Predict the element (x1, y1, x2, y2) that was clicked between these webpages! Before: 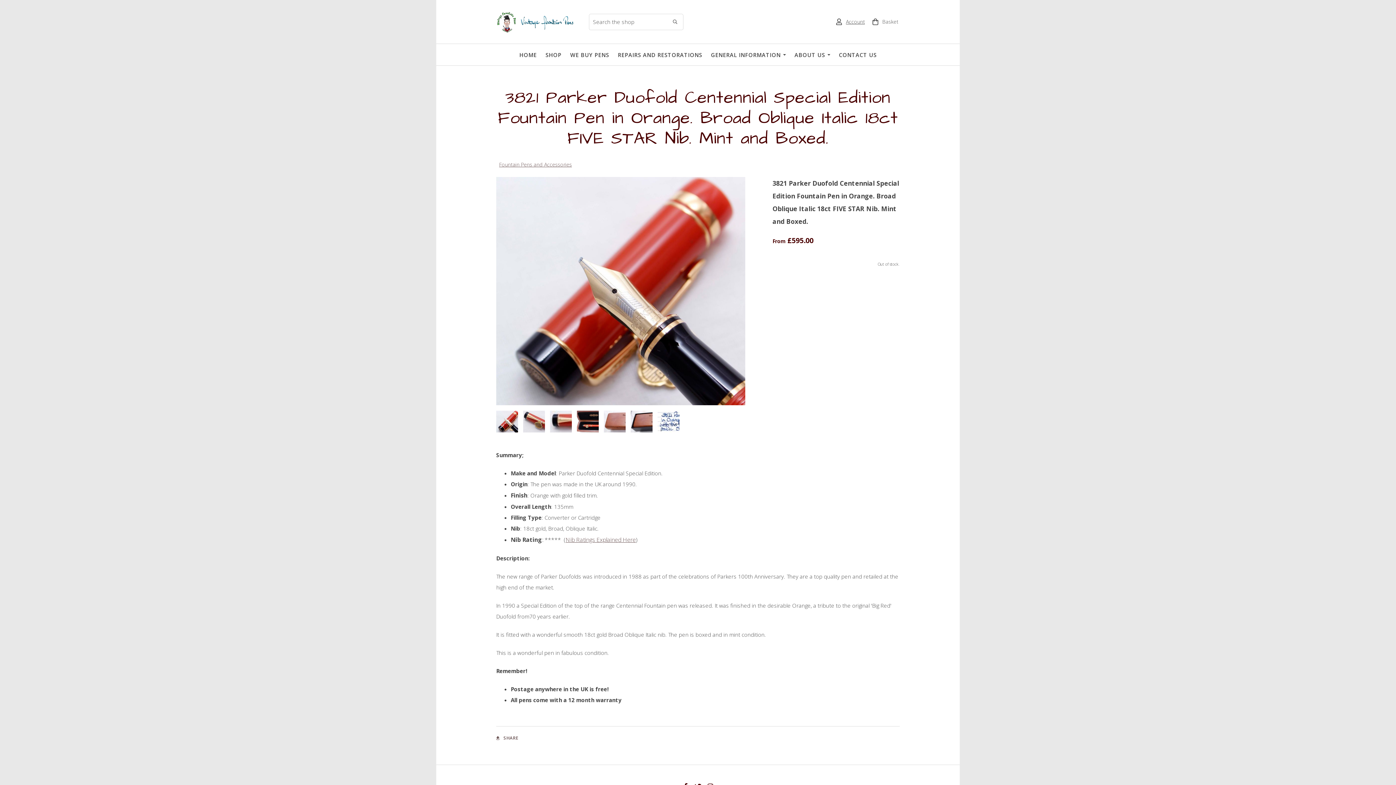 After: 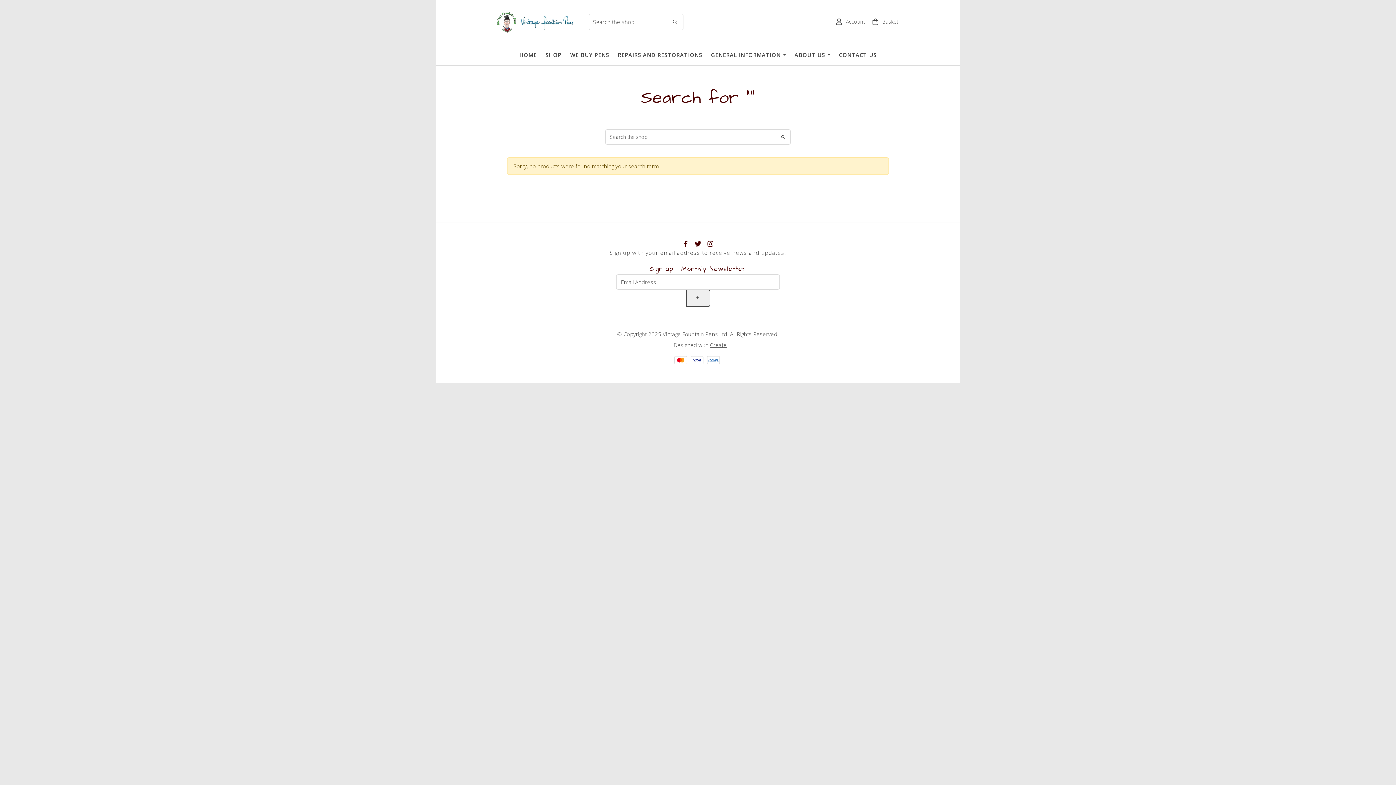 Action: bbox: (667, 13, 683, 30)